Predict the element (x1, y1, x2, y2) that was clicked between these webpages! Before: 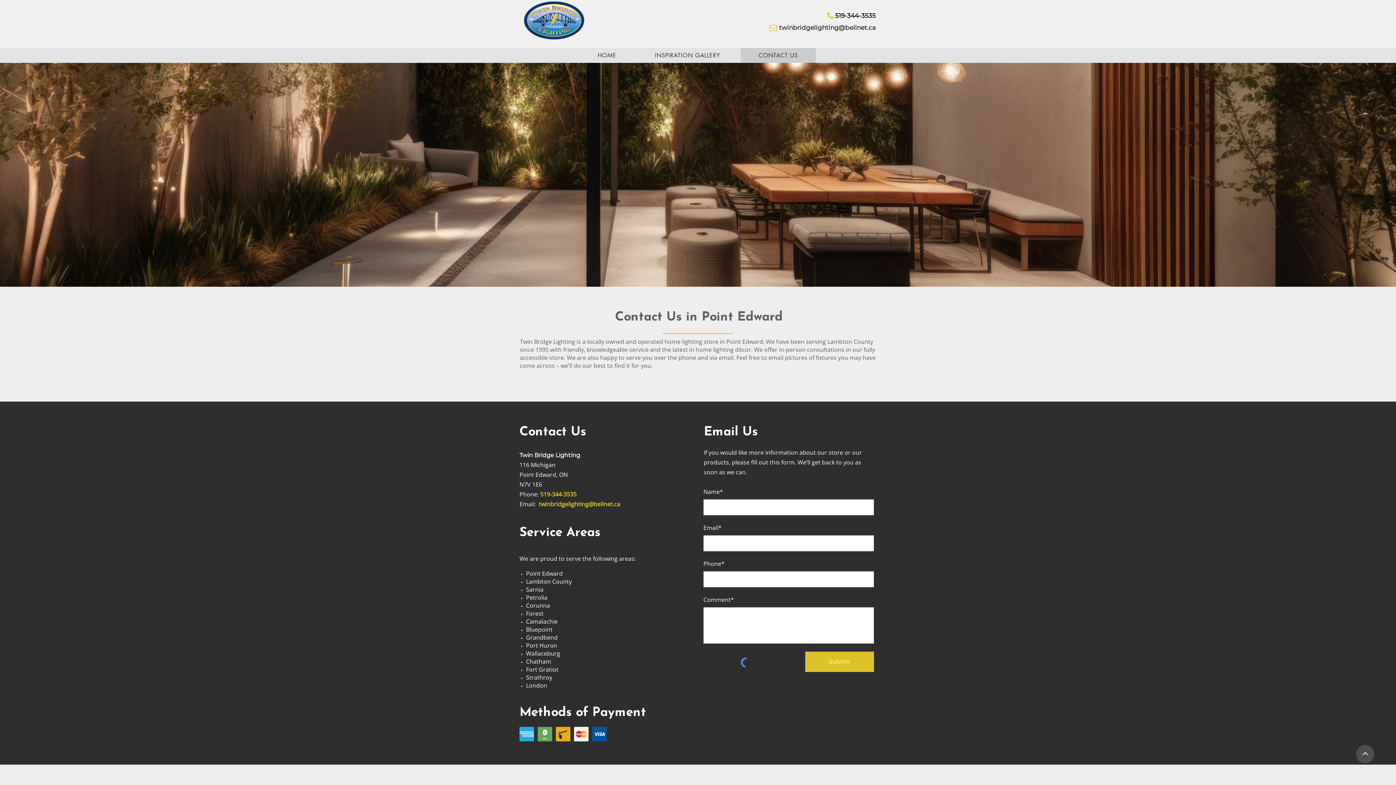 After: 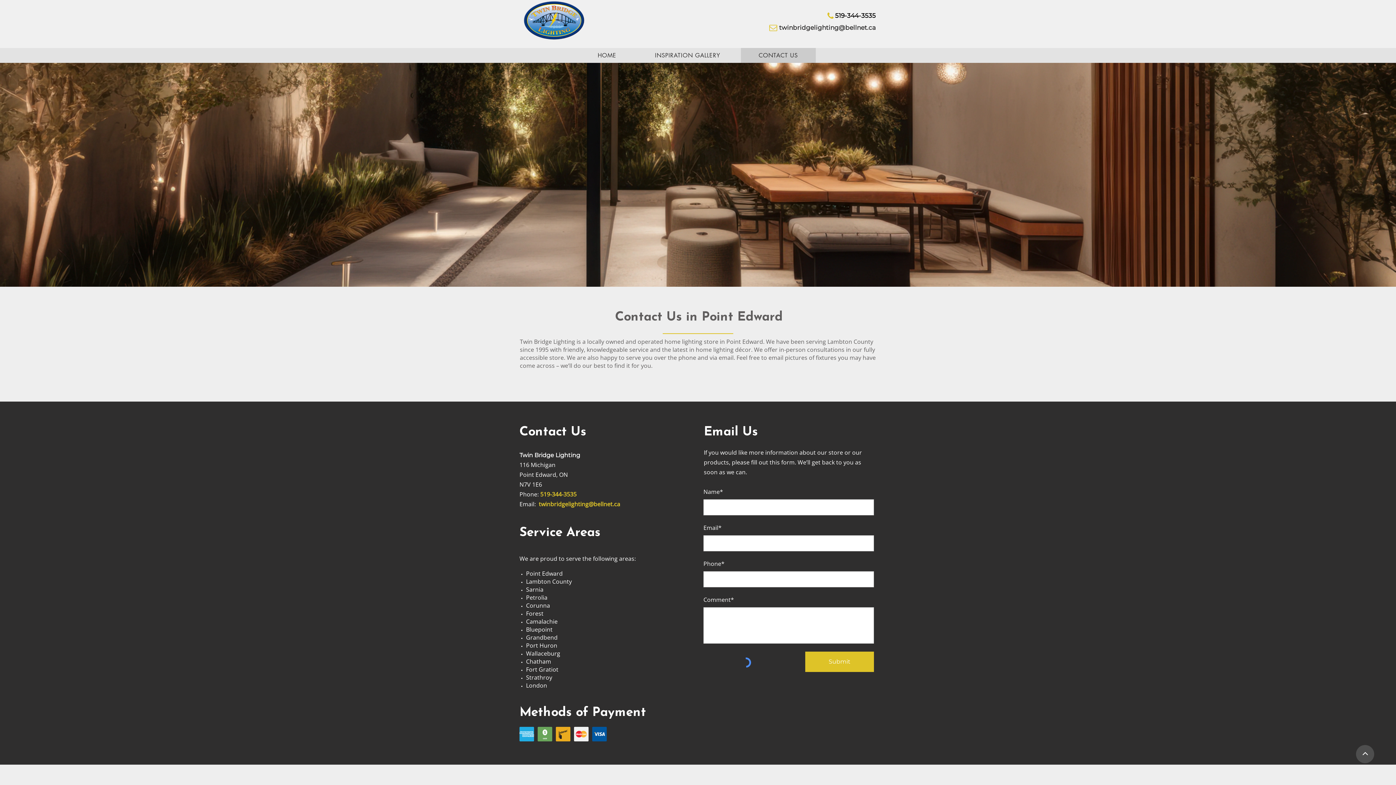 Action: label: CONTACT US bbox: (741, 48, 816, 62)